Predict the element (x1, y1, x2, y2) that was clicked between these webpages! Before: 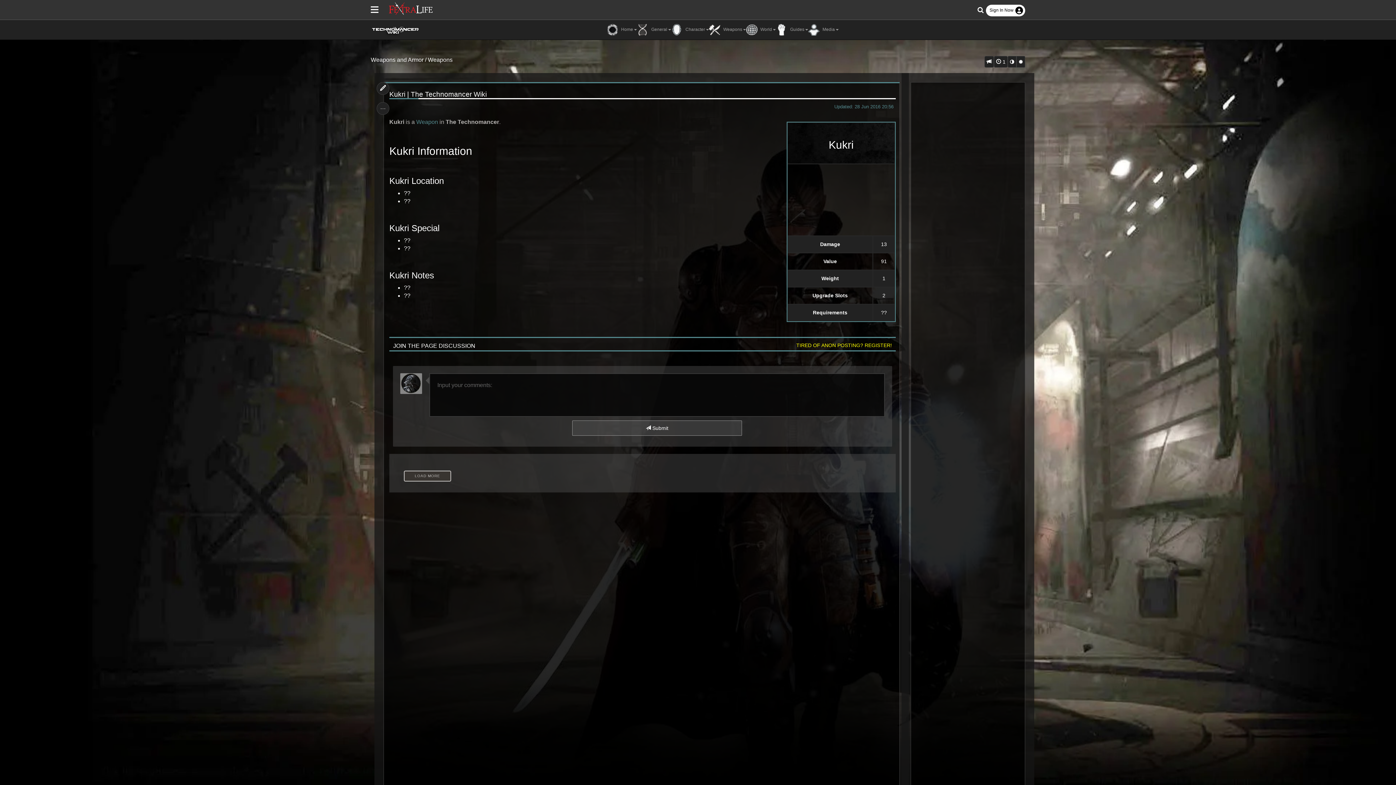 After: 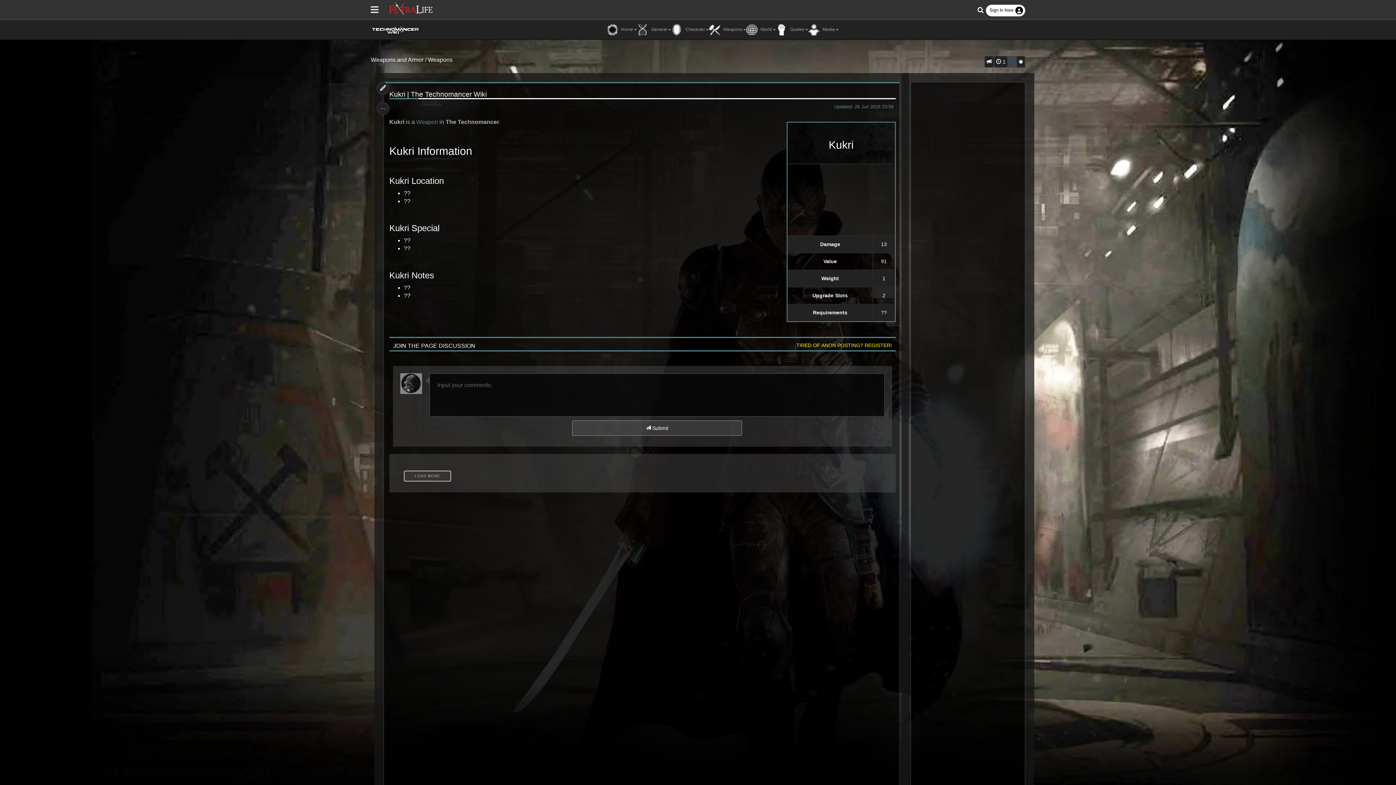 Action: bbox: (1008, 56, 1016, 67)